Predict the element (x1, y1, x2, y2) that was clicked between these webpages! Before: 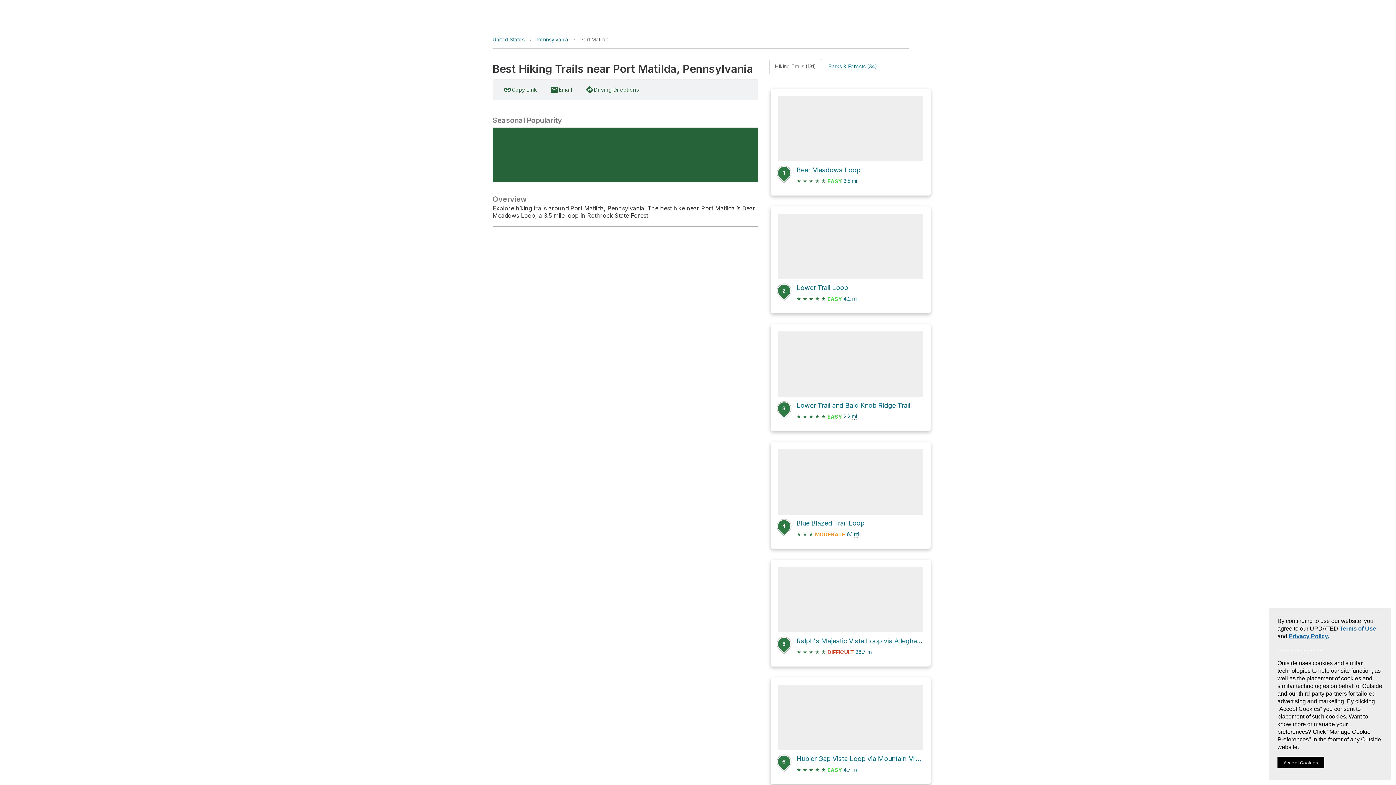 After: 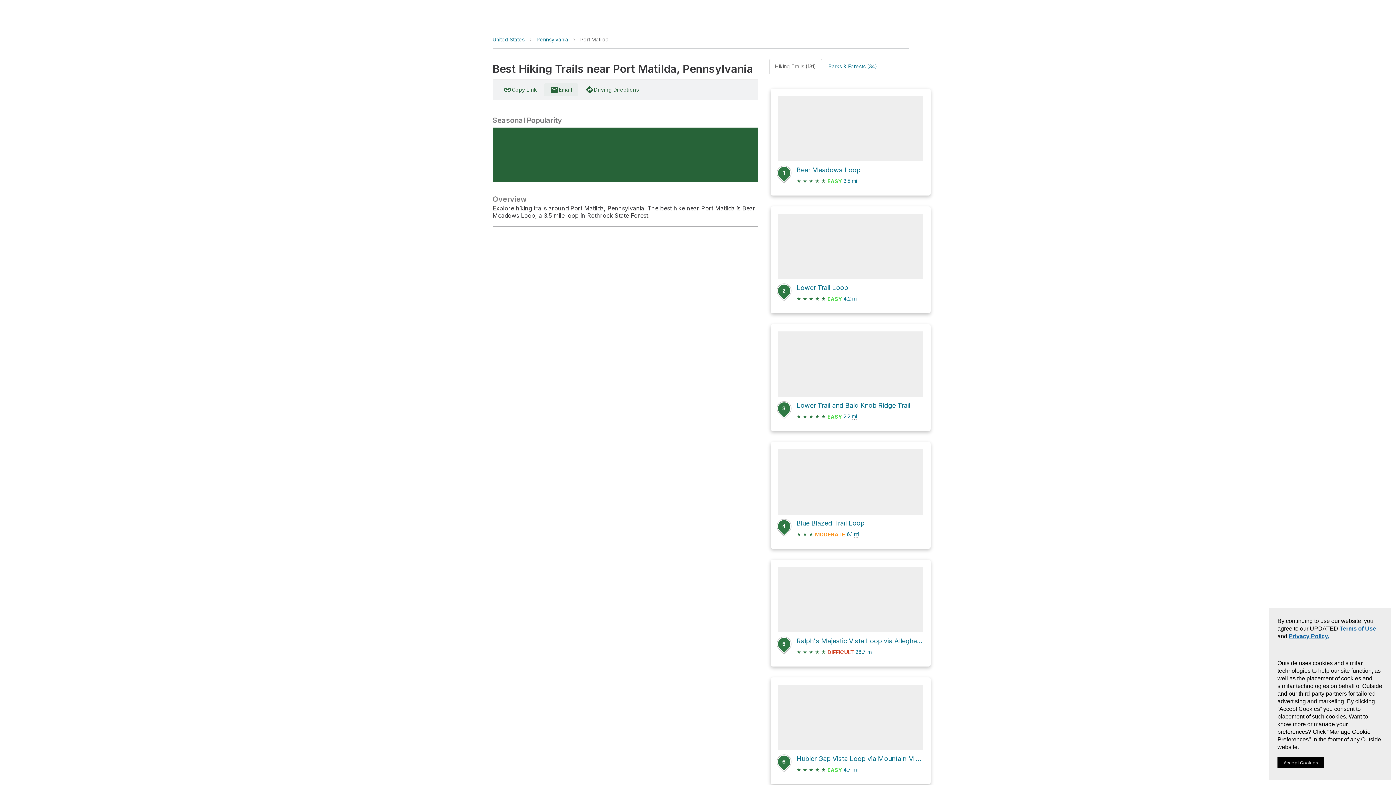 Action: bbox: (544, 83, 578, 96) label: email
Email